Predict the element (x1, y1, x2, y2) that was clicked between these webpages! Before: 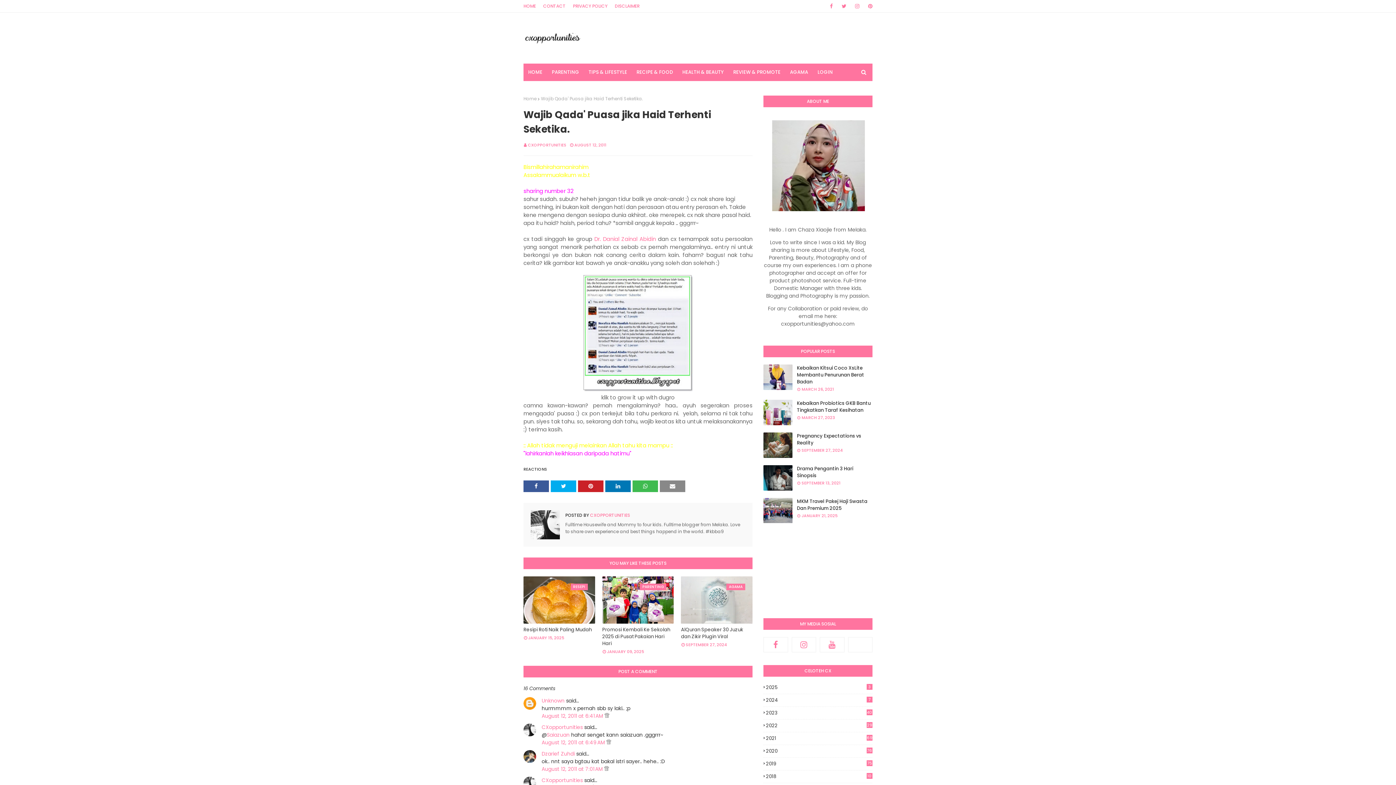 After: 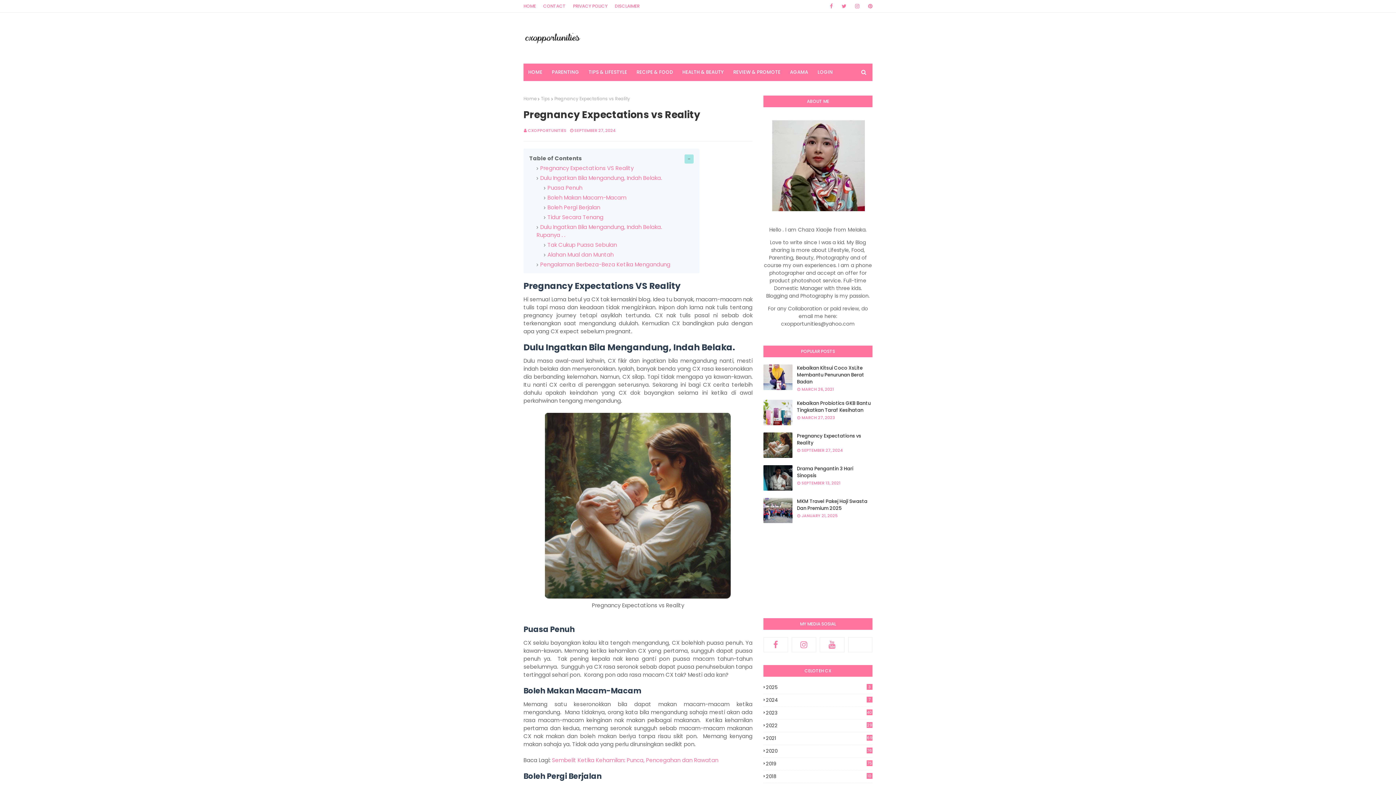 Action: label: Pregnancy Expectations vs Reality bbox: (797, 432, 872, 446)